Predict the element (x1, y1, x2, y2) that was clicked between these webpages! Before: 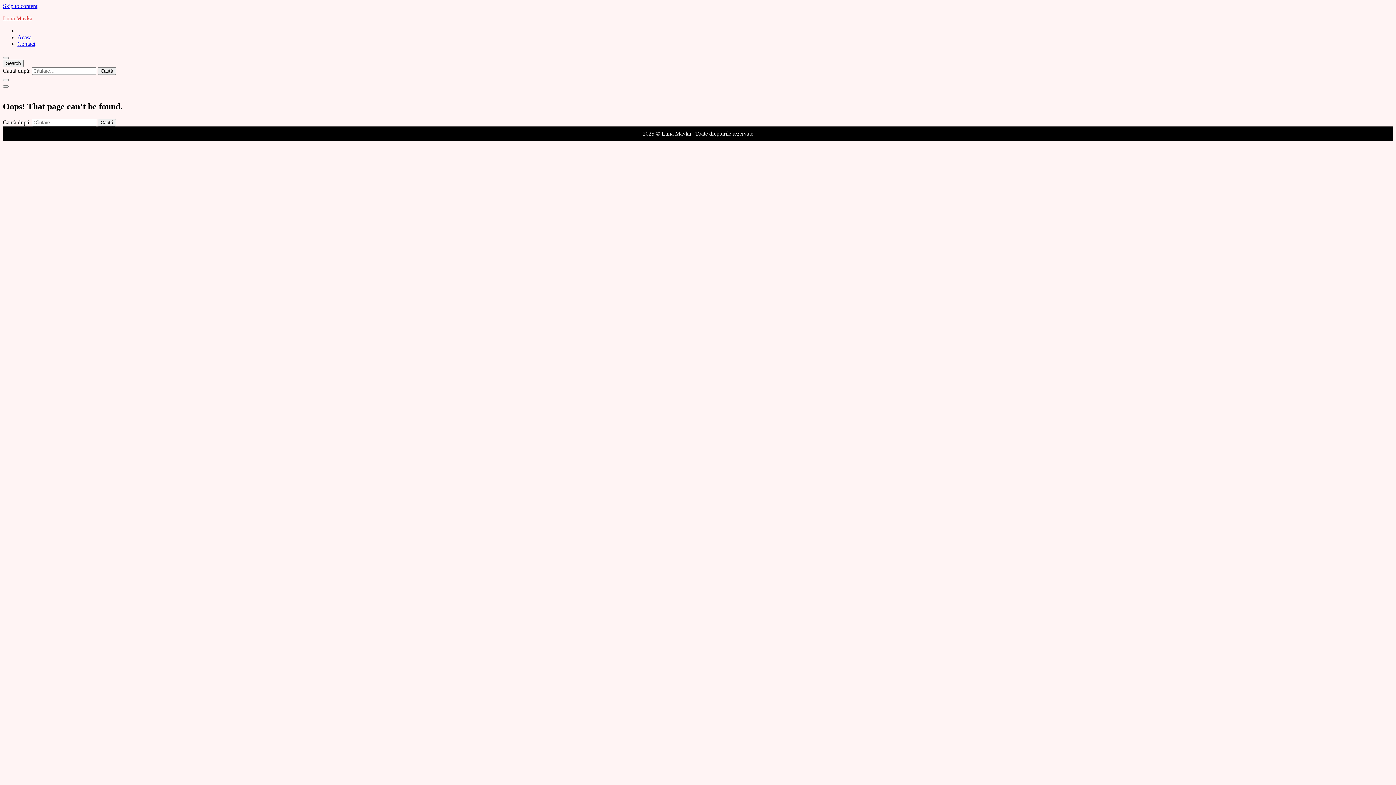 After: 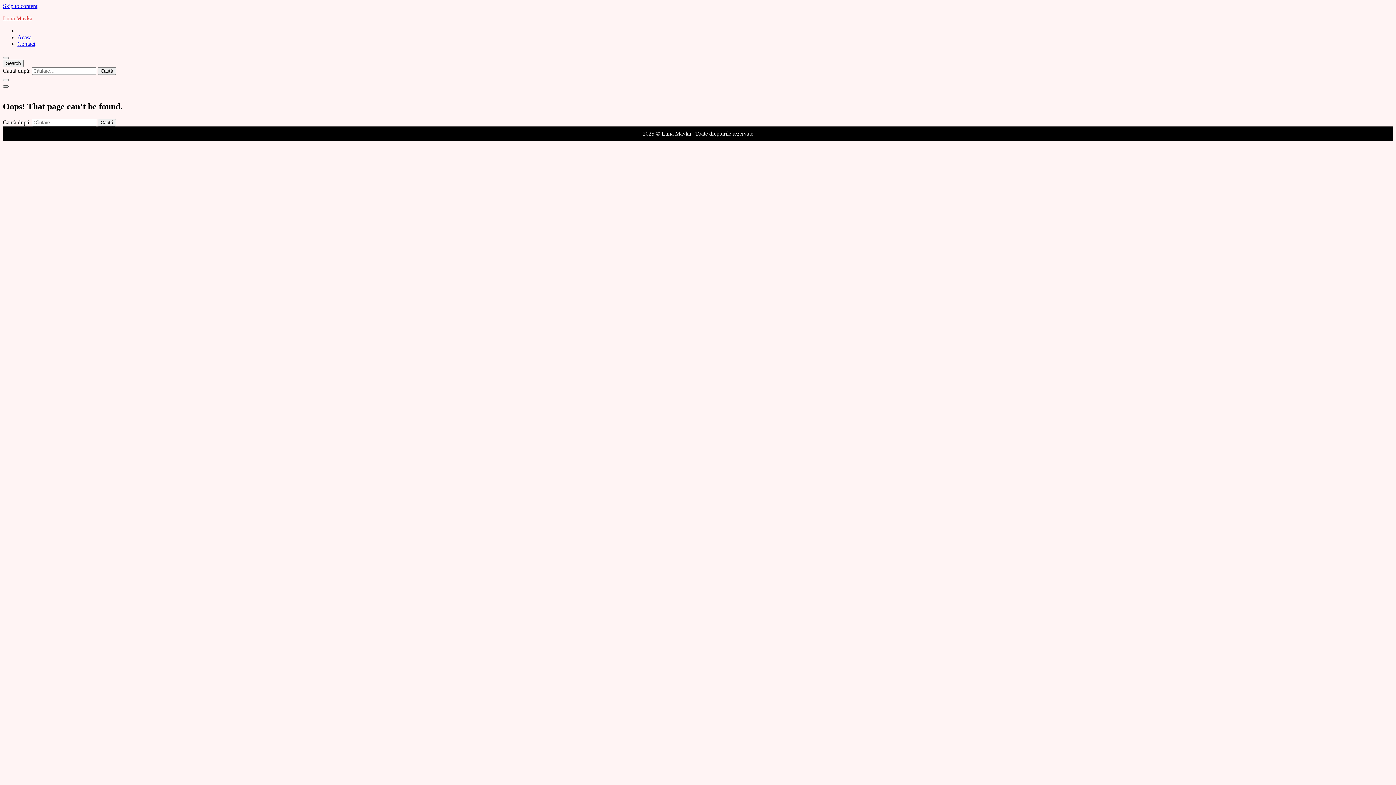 Action: bbox: (2, 85, 8, 87)